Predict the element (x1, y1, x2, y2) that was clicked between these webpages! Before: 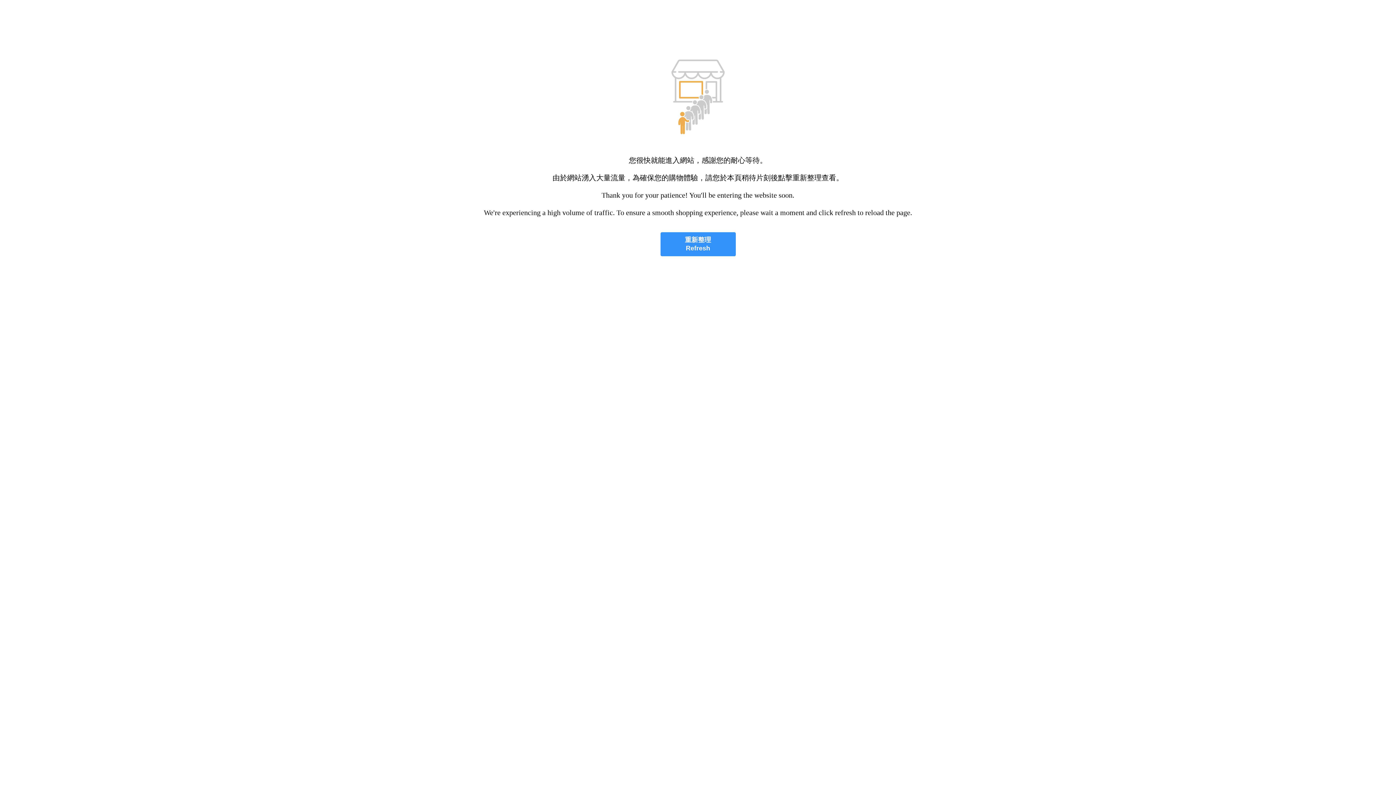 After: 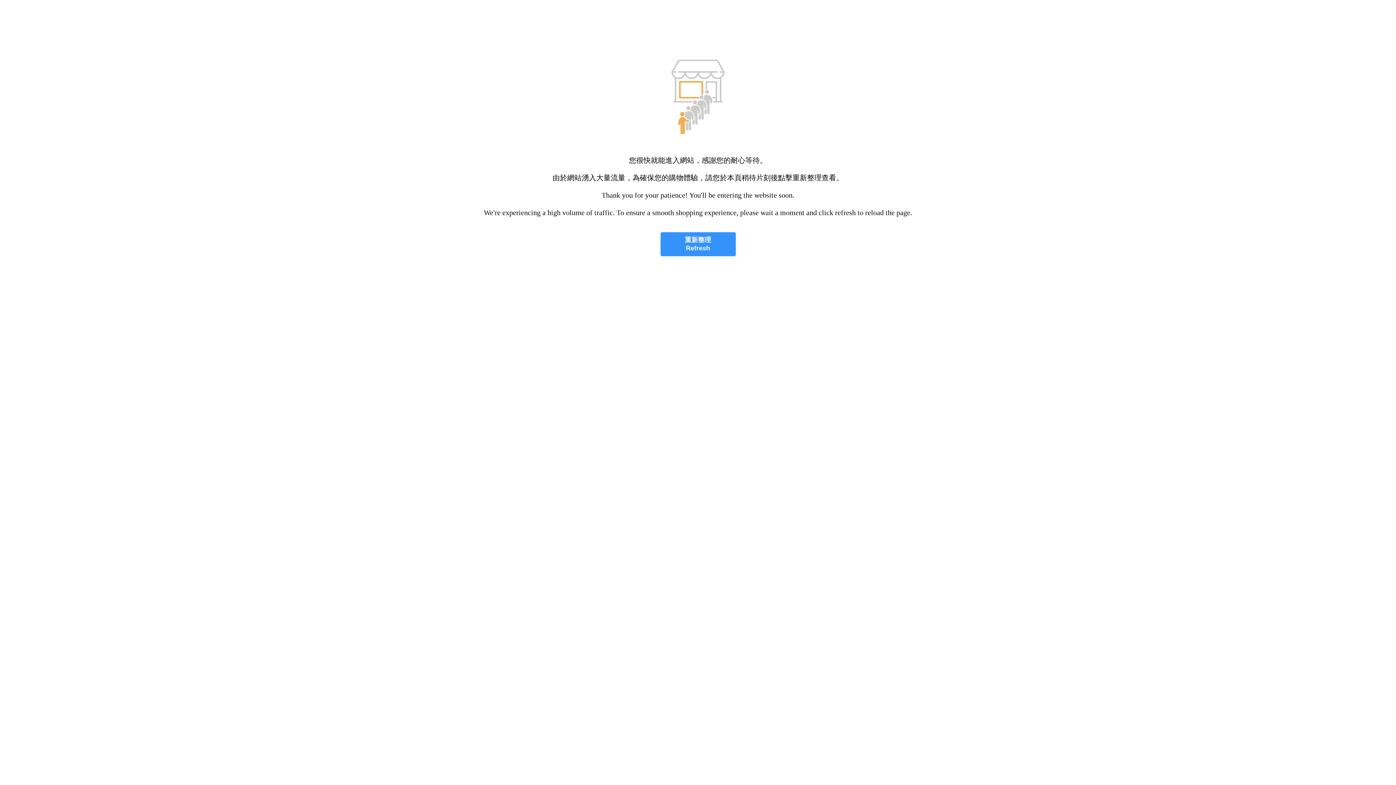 Action: label: 重新整理
Refresh bbox: (660, 232, 735, 256)